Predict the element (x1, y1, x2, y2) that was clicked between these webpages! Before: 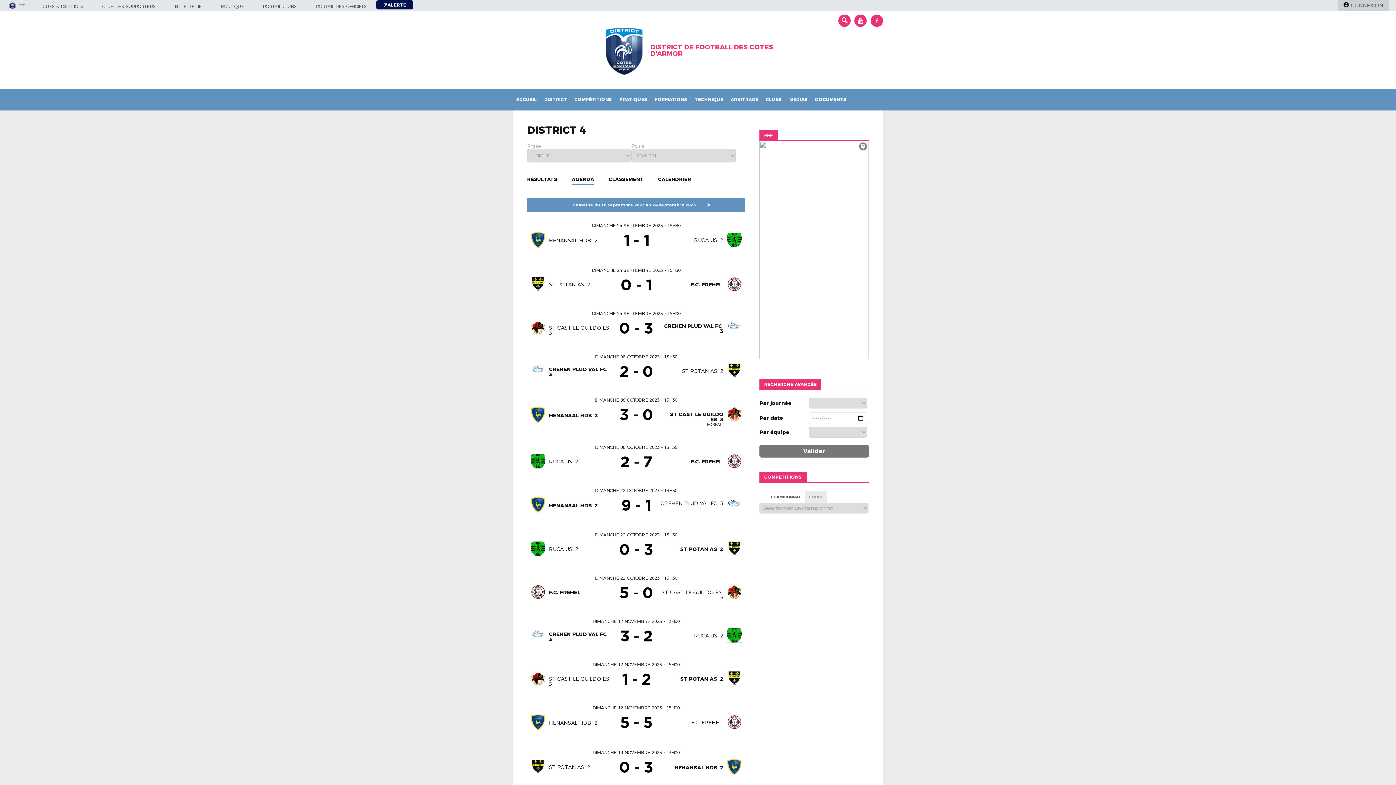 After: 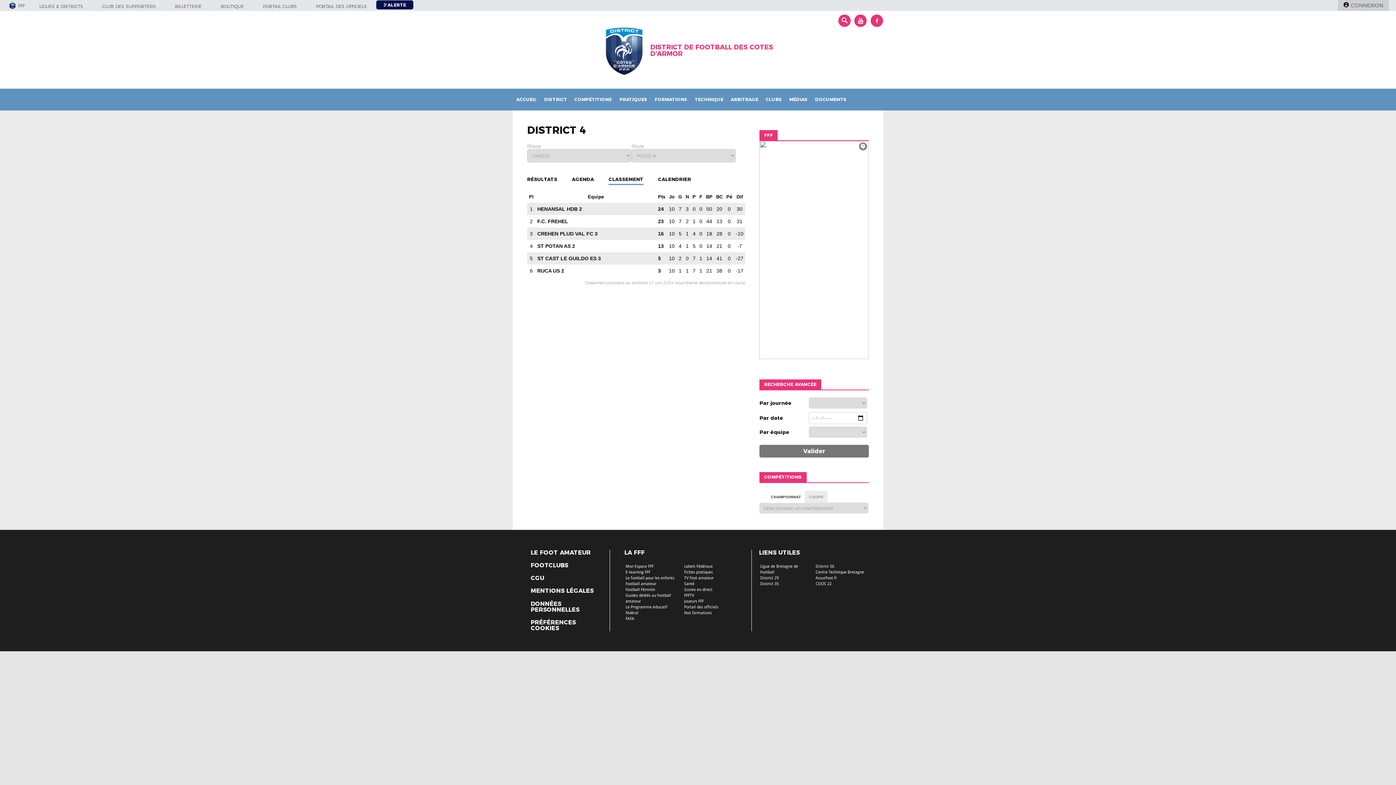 Action: bbox: (608, 177, 643, 183) label: CLASSEMENT